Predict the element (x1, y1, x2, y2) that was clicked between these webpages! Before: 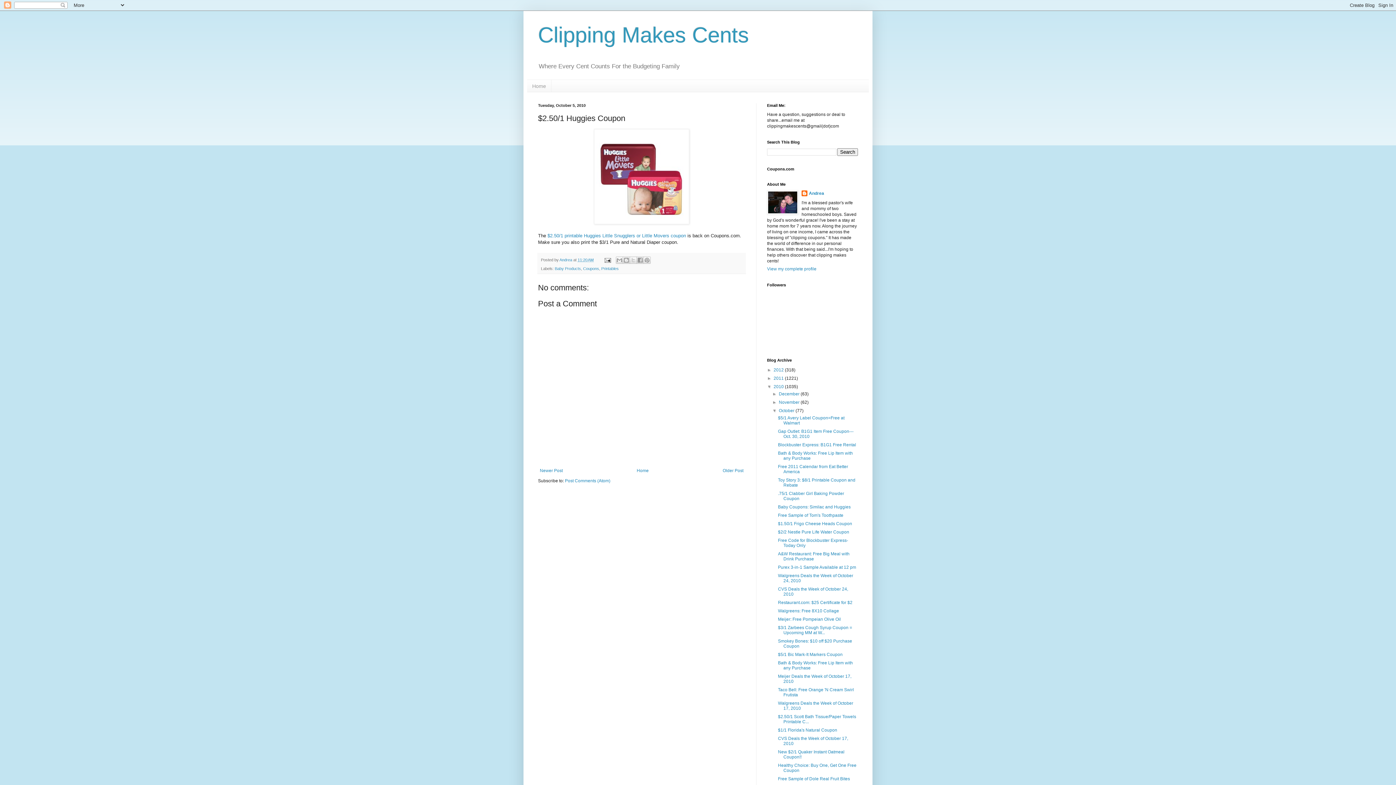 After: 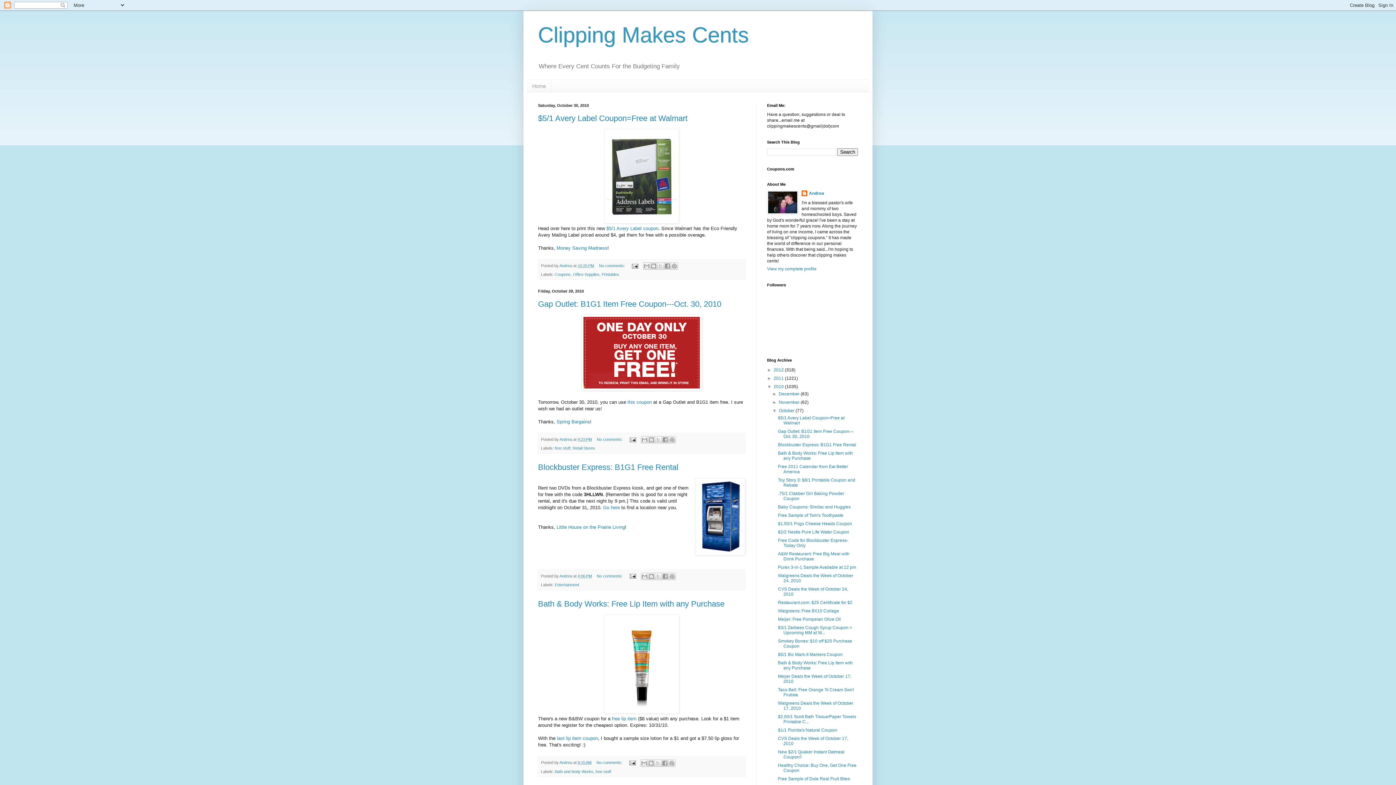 Action: label: October  bbox: (779, 408, 795, 413)